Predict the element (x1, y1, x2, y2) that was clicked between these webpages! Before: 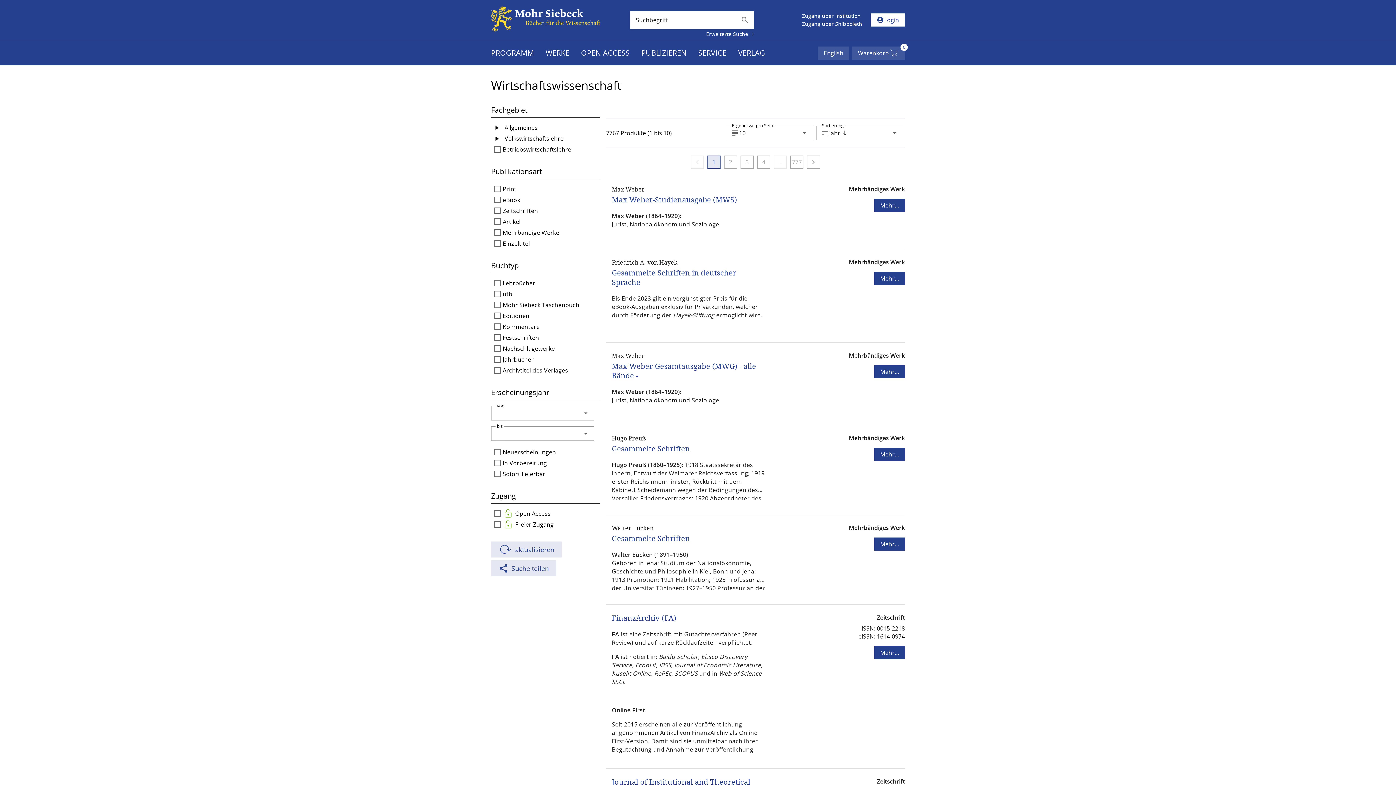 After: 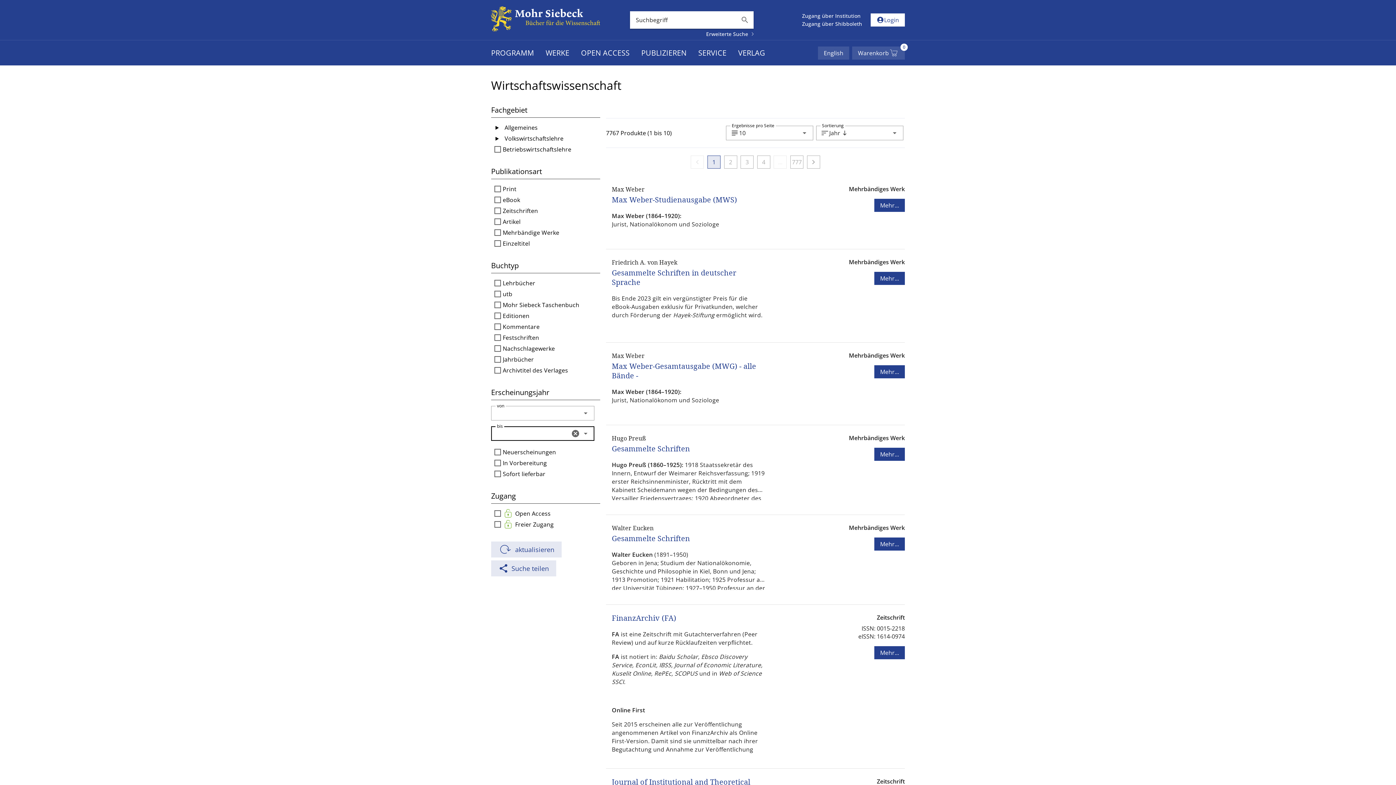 Action: bbox: (571, 429, 580, 438) label: bis leeren